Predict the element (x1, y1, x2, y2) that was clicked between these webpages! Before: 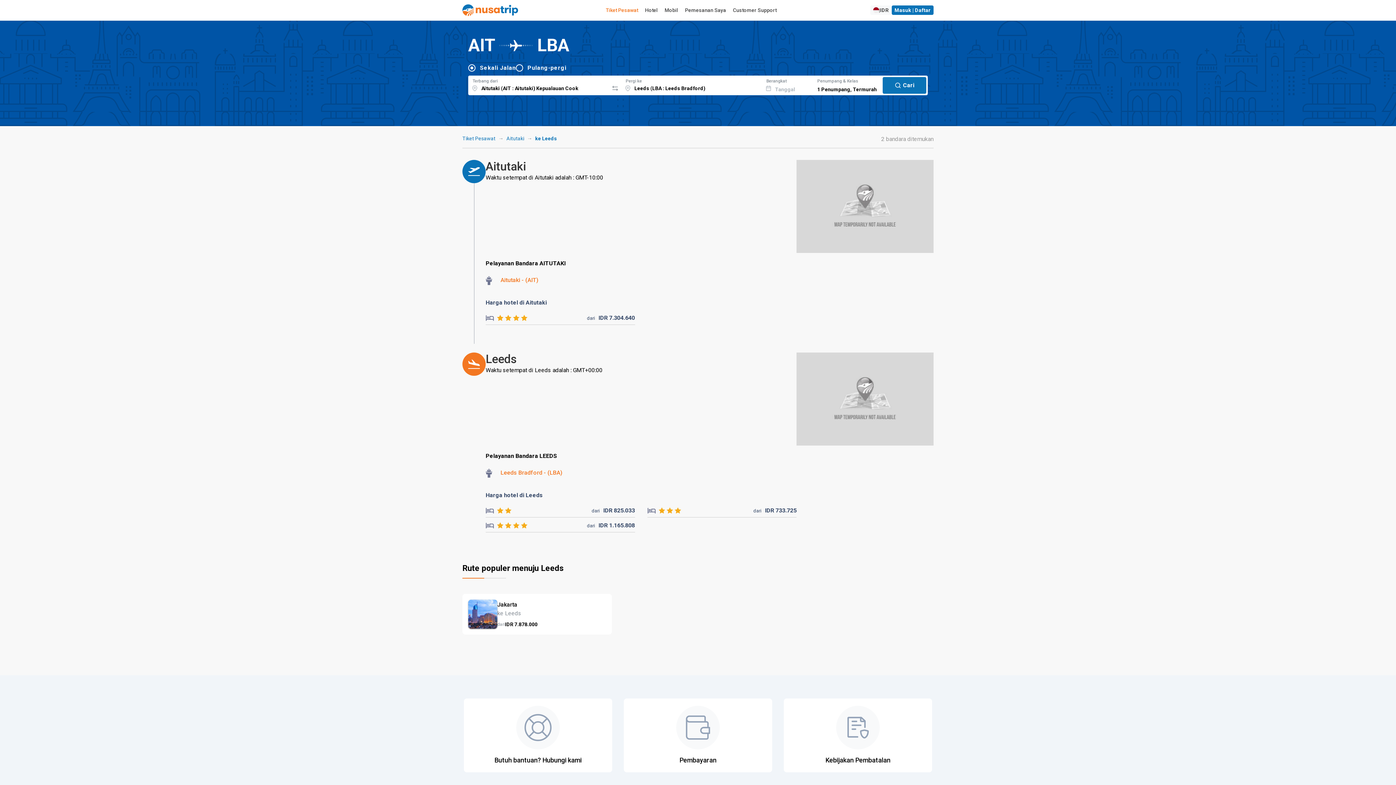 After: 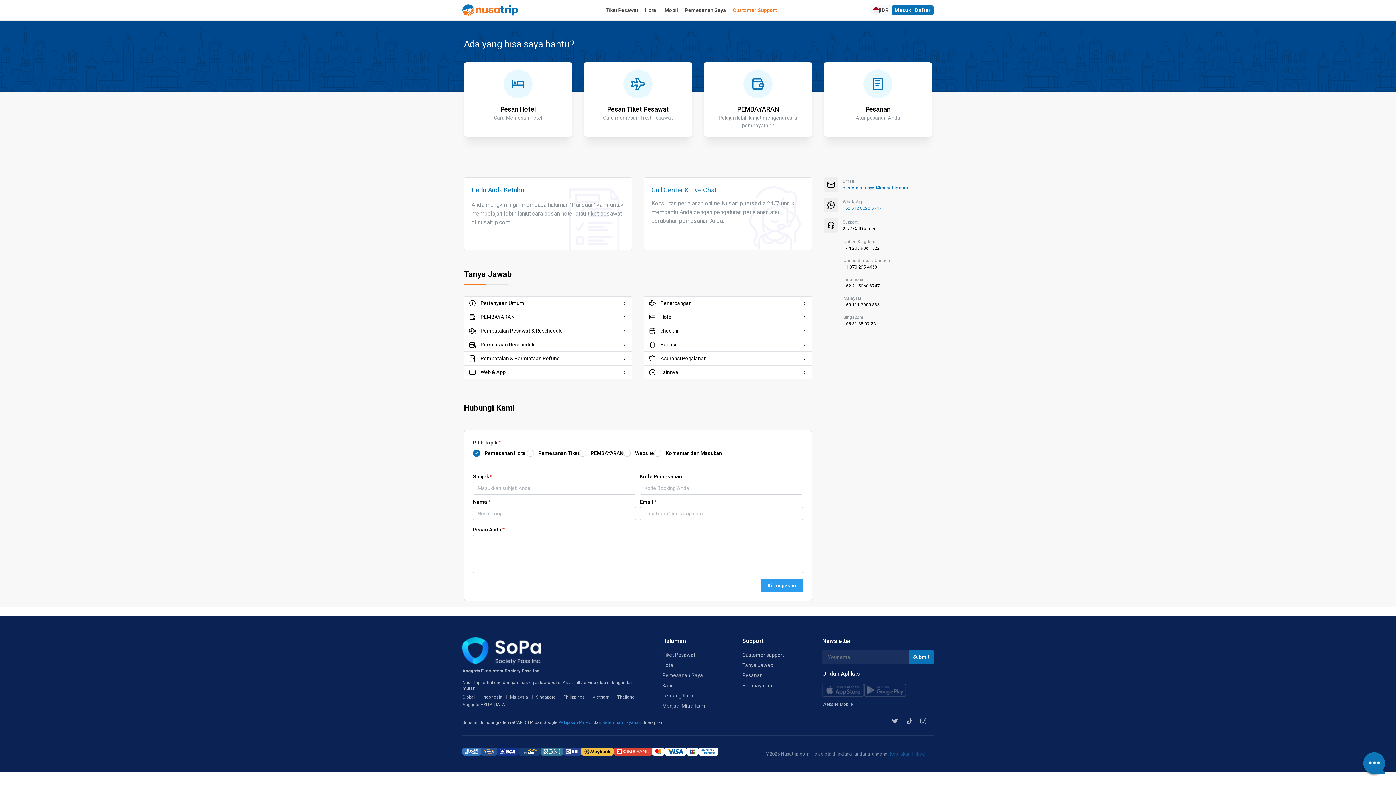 Action: bbox: (730, 7, 779, 18) label: Customer Support